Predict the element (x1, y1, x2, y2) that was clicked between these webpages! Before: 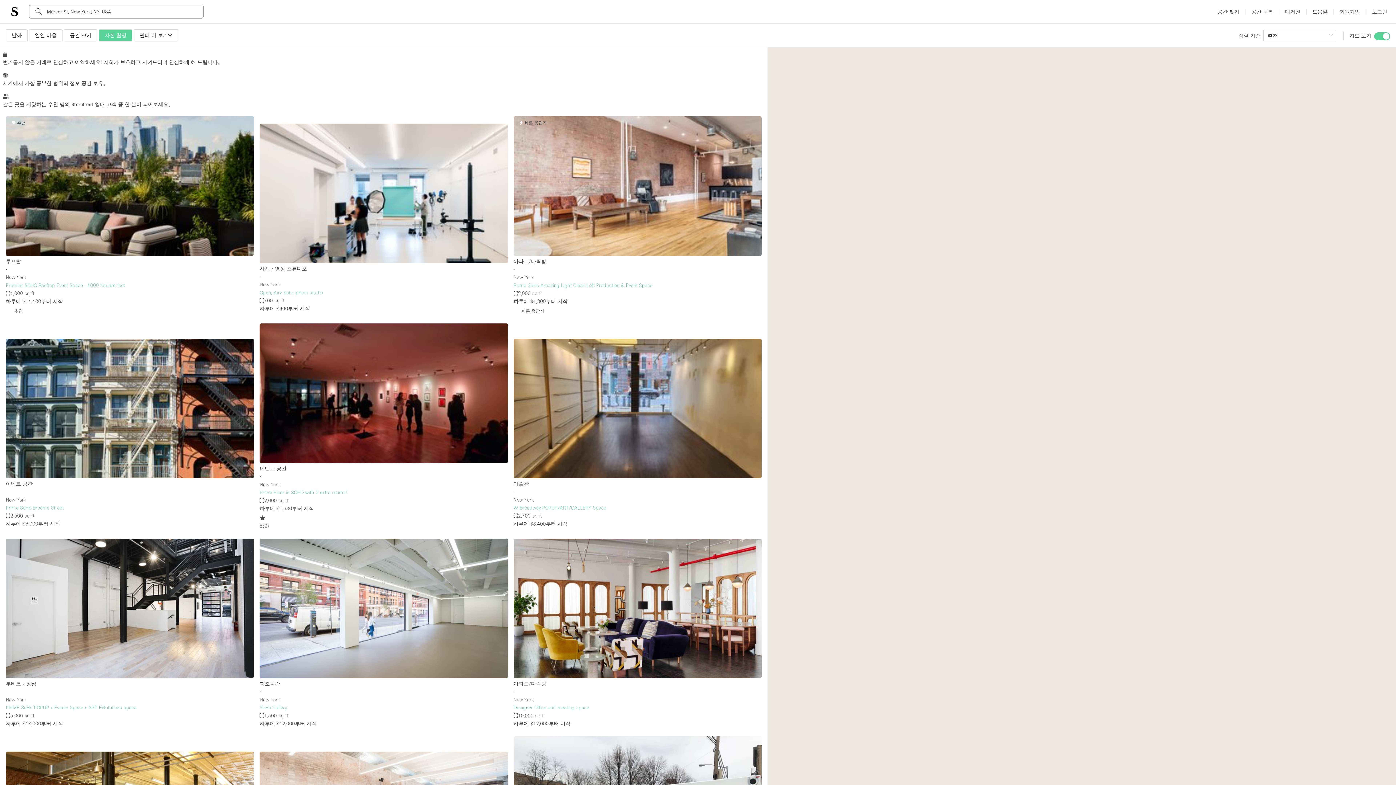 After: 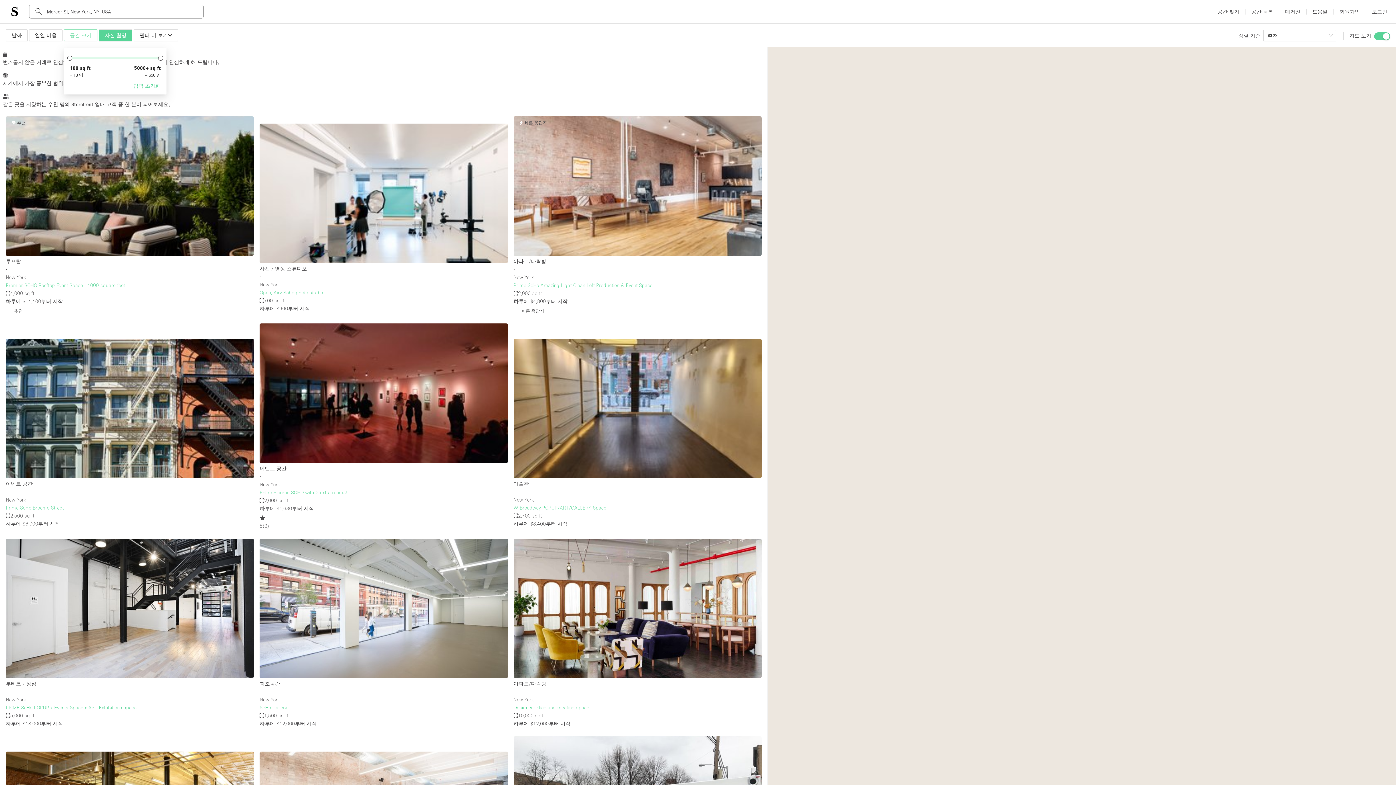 Action: bbox: (64, 29, 97, 41) label: 공간 크기